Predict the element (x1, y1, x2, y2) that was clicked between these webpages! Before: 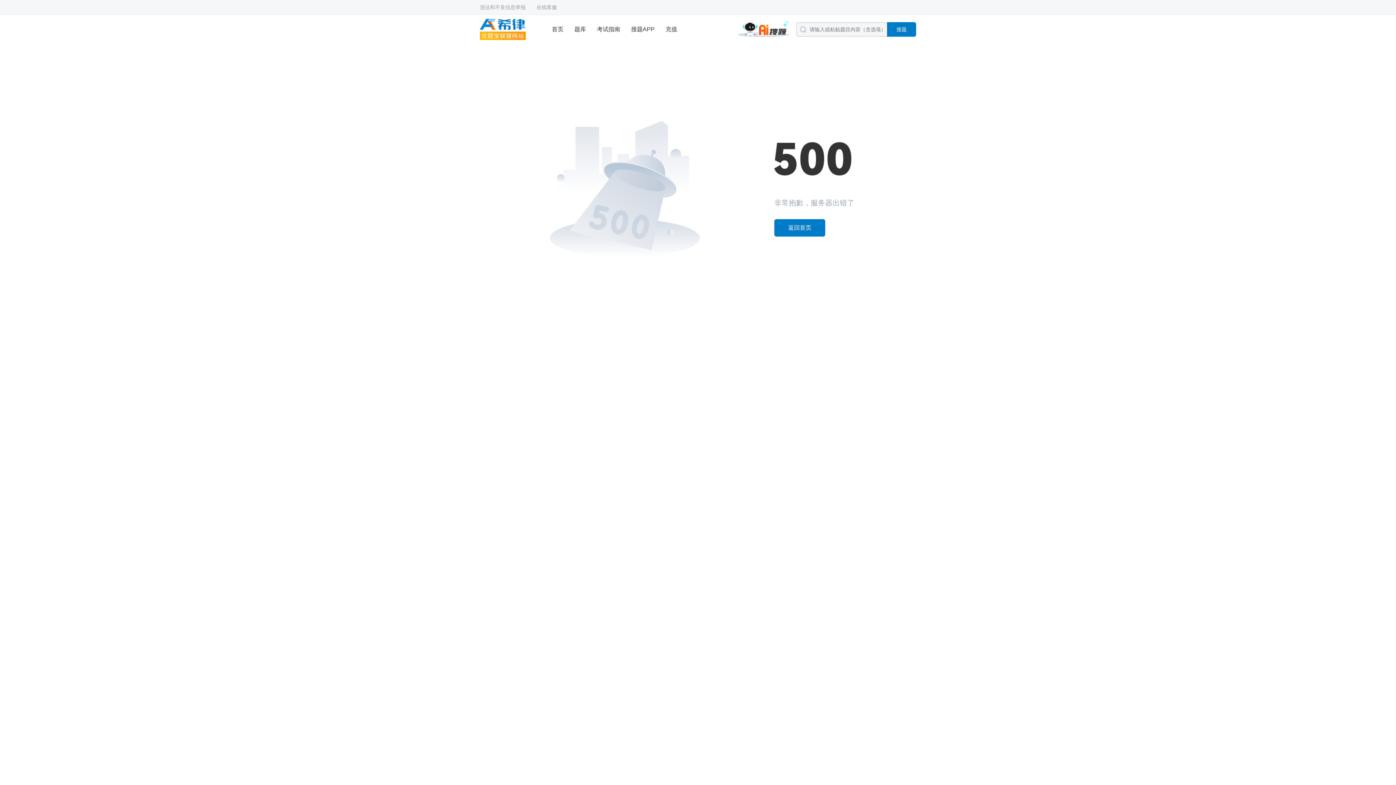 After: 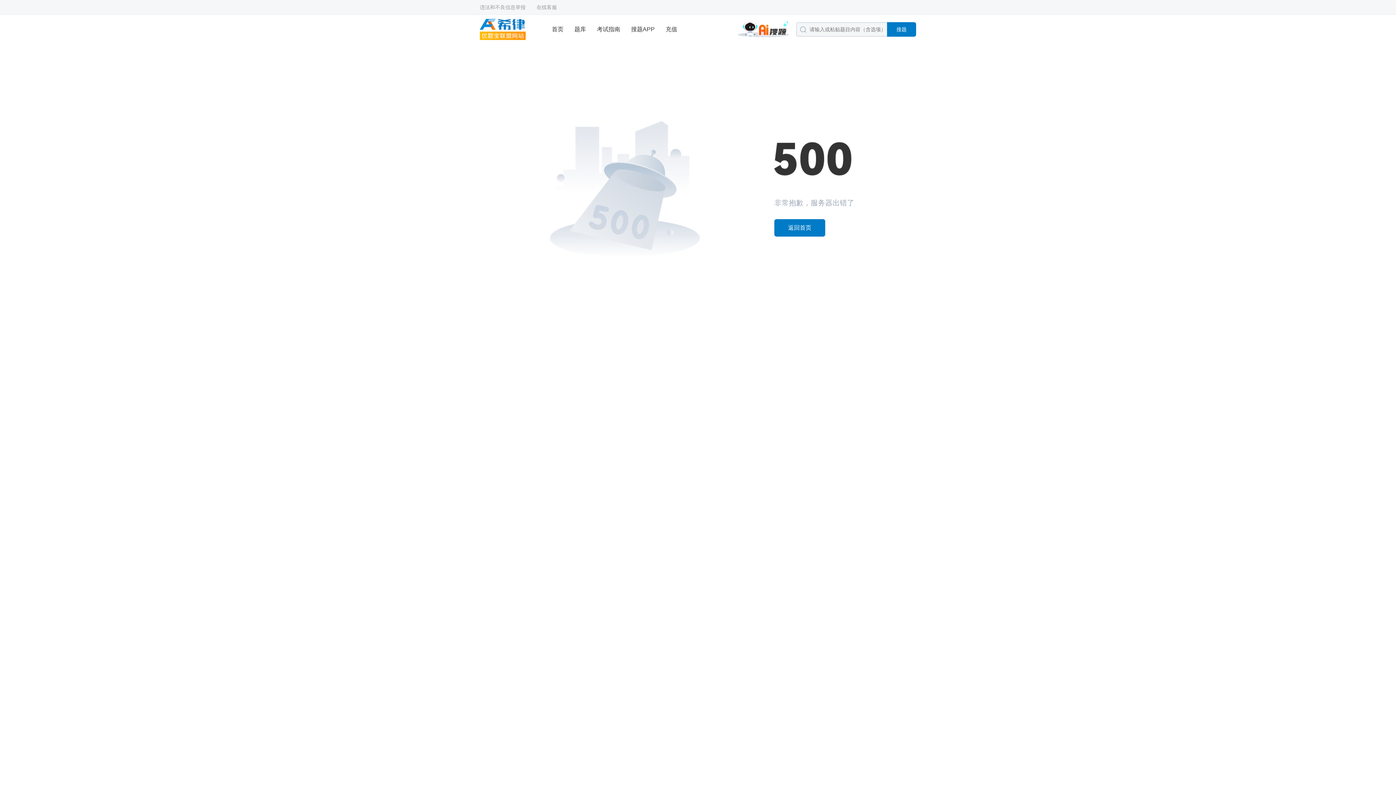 Action: label: 充值 bbox: (665, 14, 677, 44)